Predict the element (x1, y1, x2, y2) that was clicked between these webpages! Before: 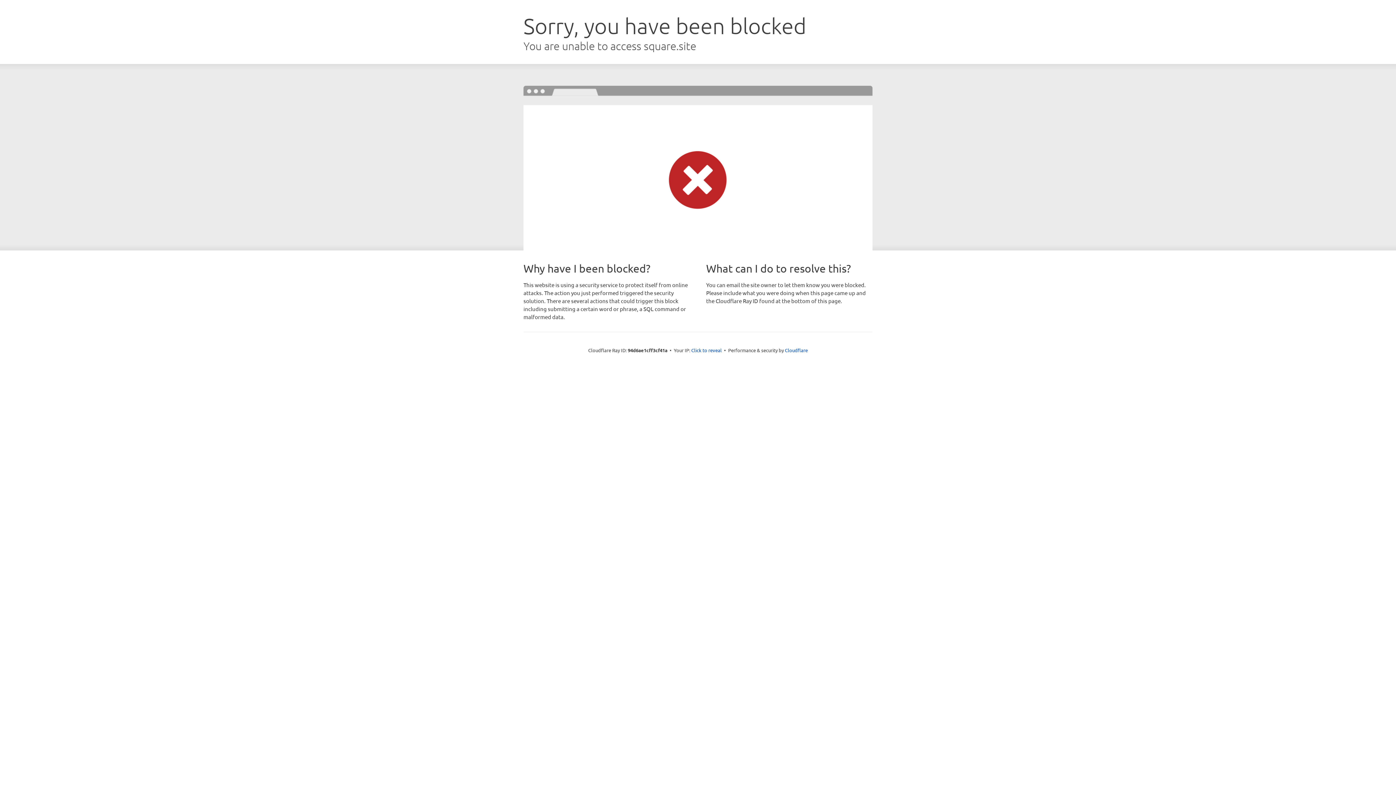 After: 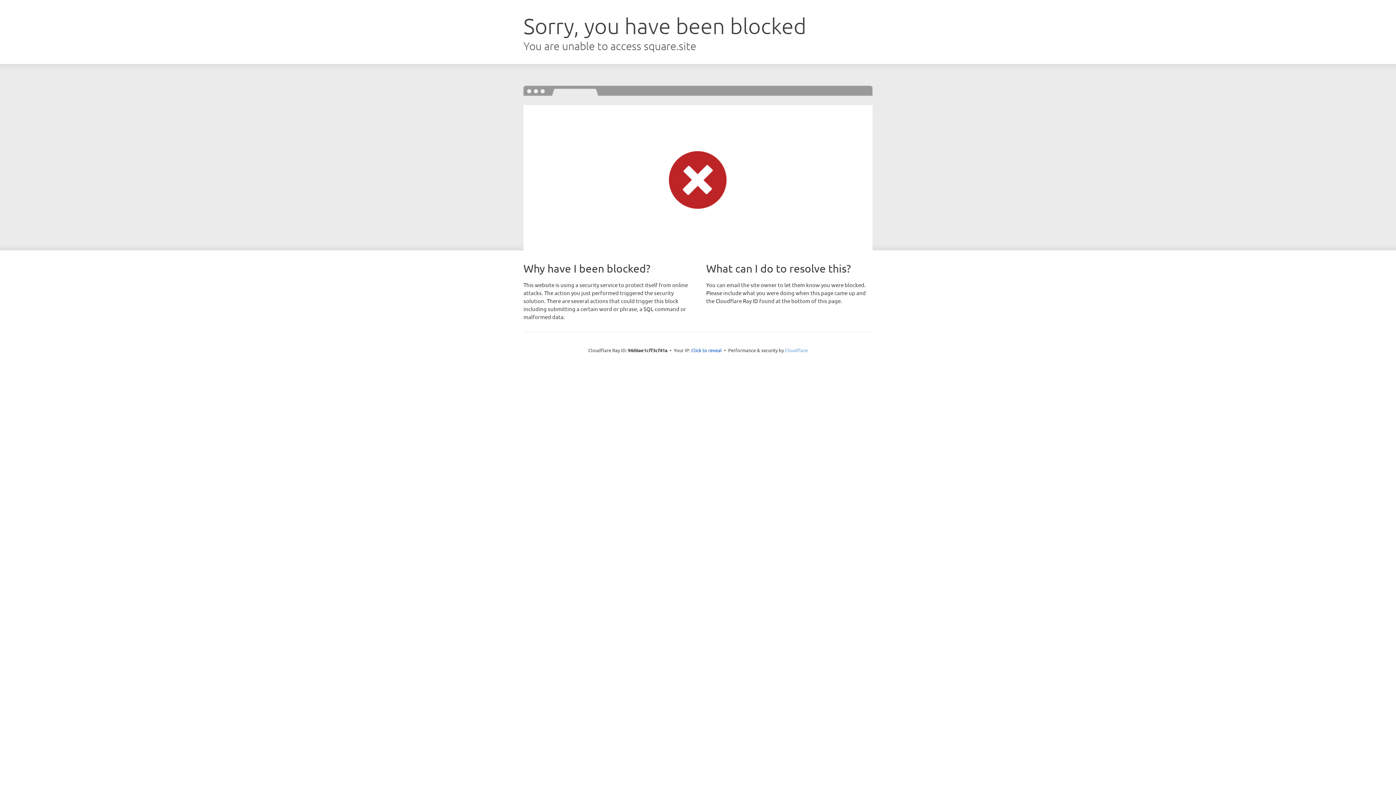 Action: bbox: (785, 347, 808, 353) label: Cloudflare